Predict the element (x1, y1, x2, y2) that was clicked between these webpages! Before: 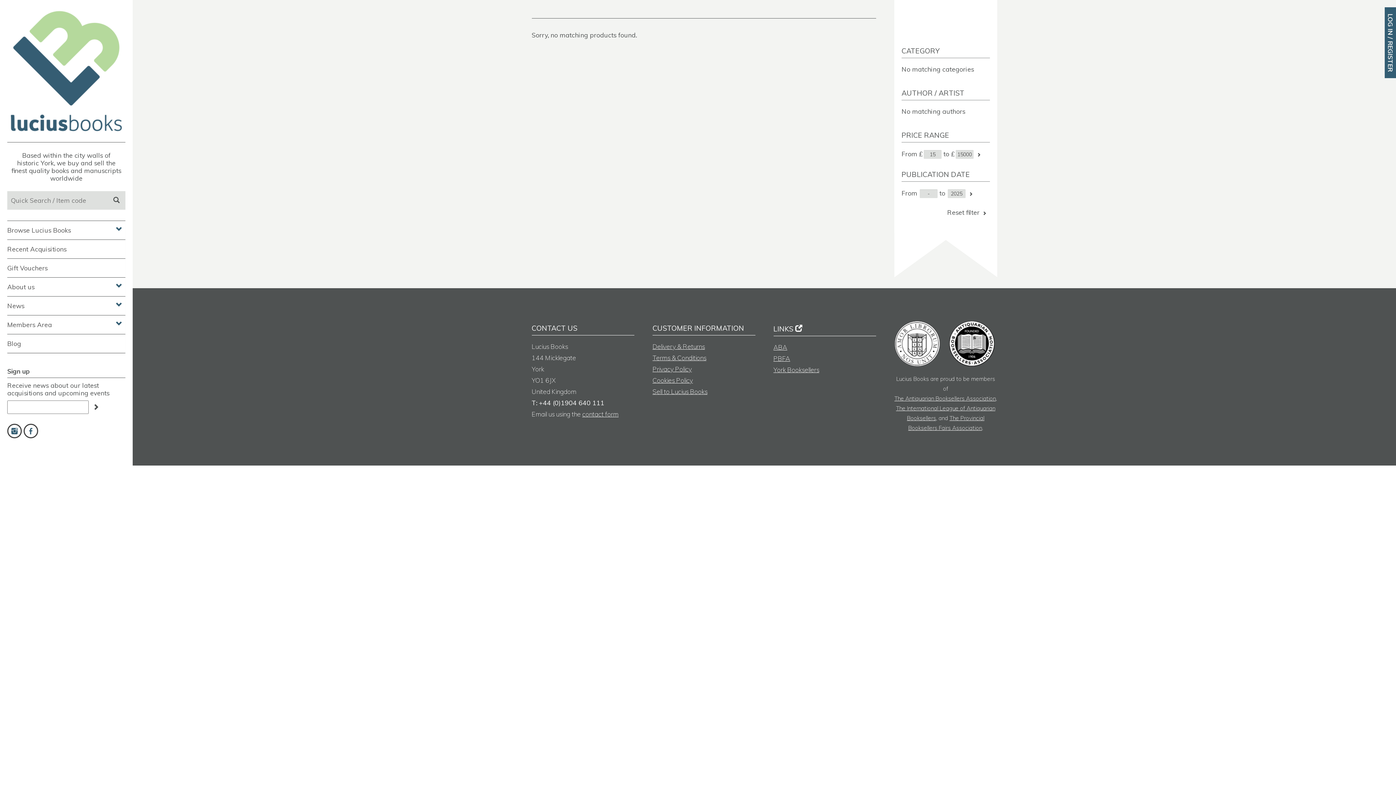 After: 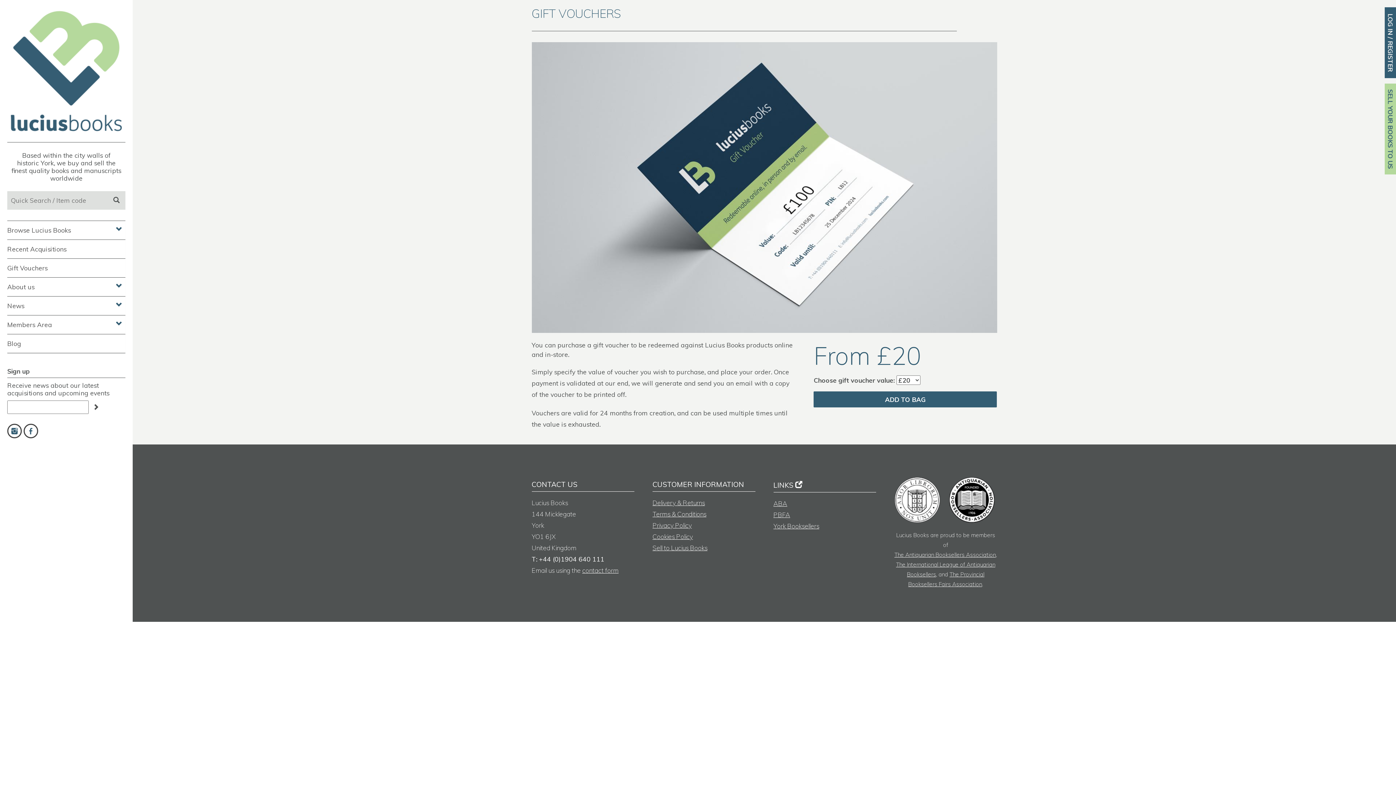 Action: bbox: (7, 258, 125, 277) label: Gift Vouchers